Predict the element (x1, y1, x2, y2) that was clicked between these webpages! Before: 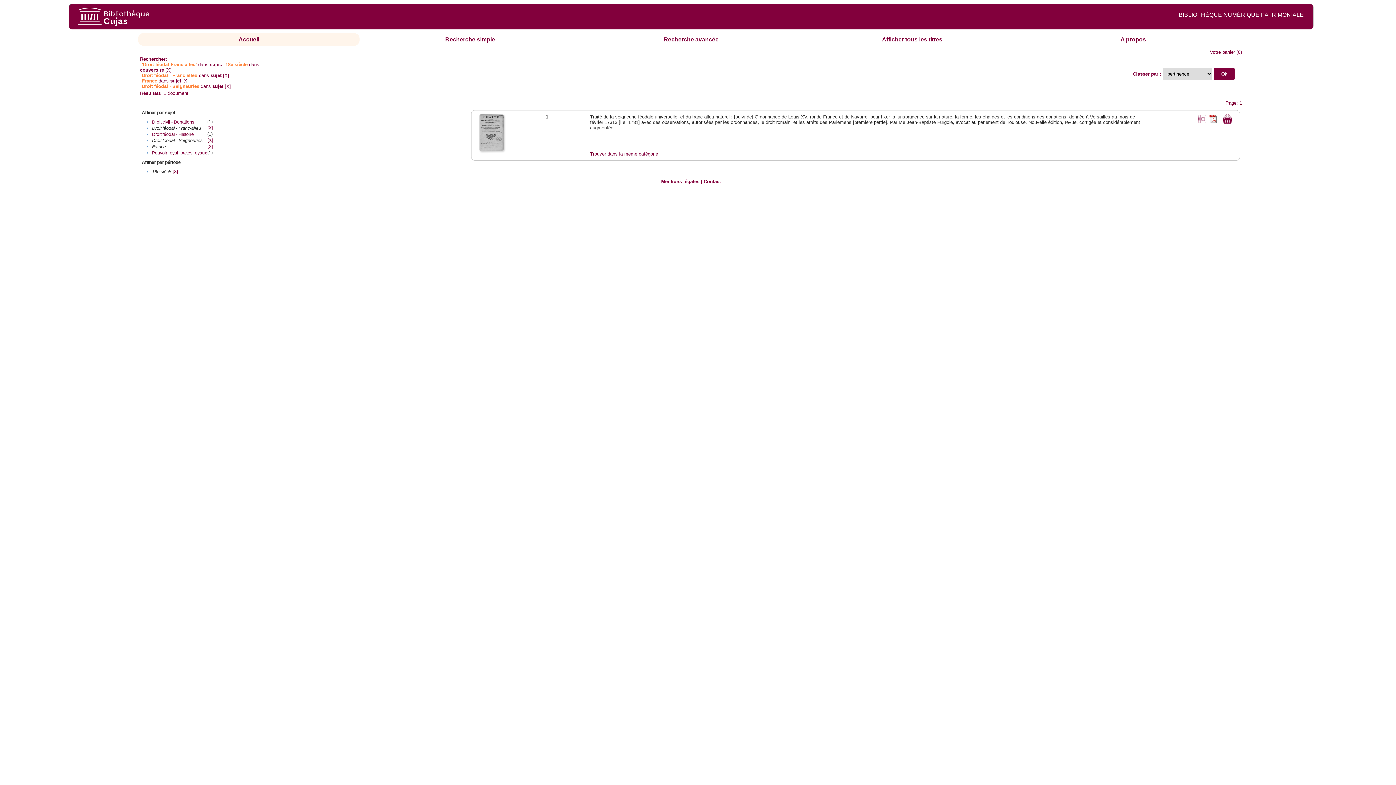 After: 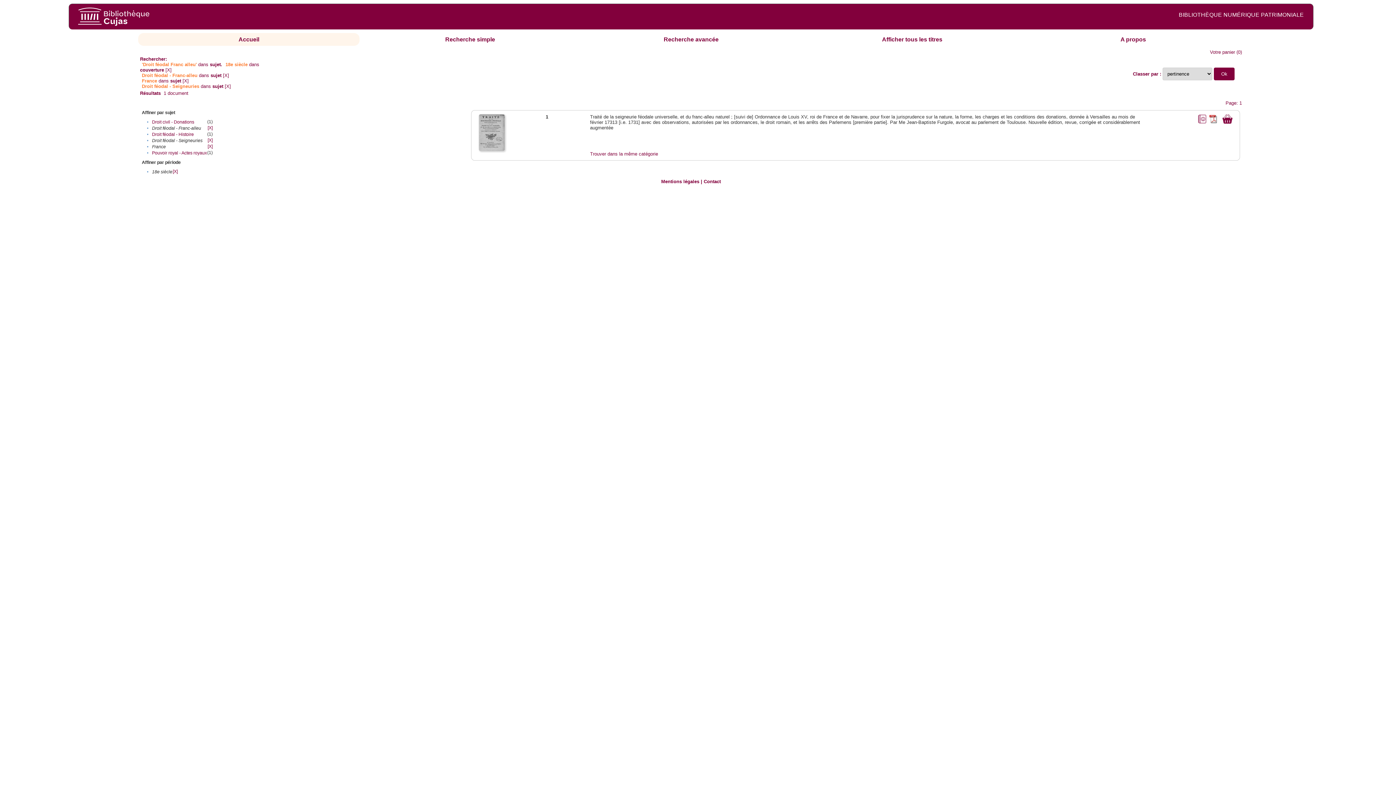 Action: bbox: (478, 147, 505, 152)